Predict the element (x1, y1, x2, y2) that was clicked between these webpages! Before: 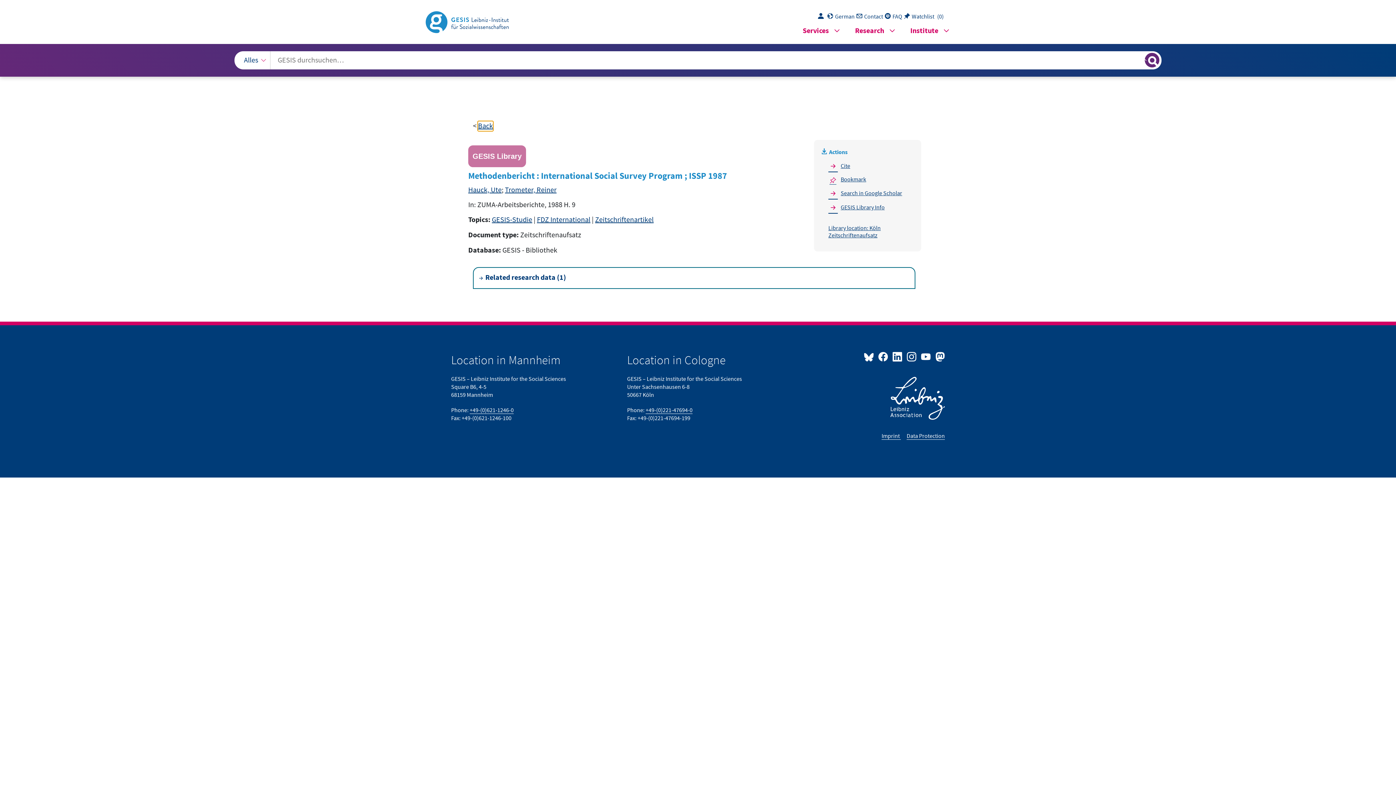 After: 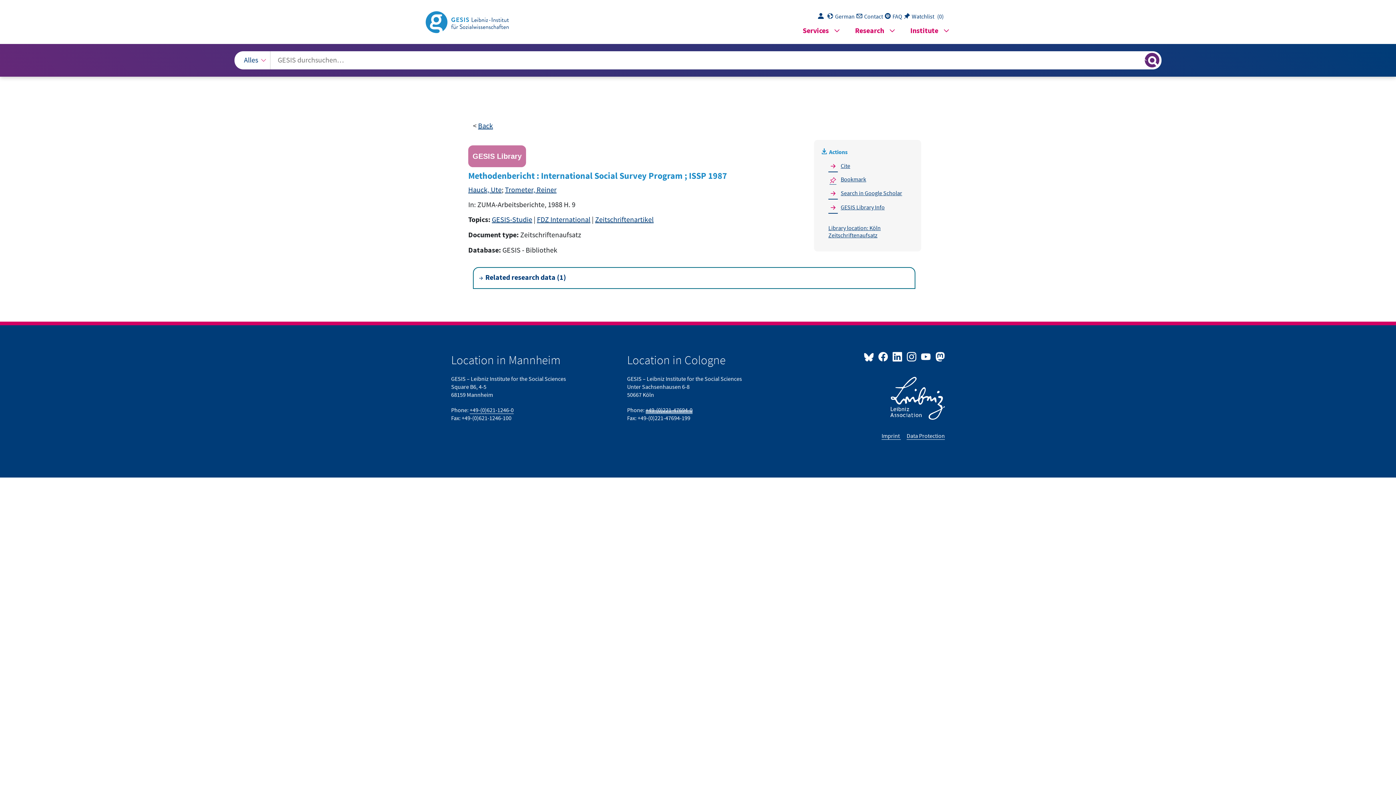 Action: bbox: (645, 406, 692, 414) label: +49-(0)221-47694-0